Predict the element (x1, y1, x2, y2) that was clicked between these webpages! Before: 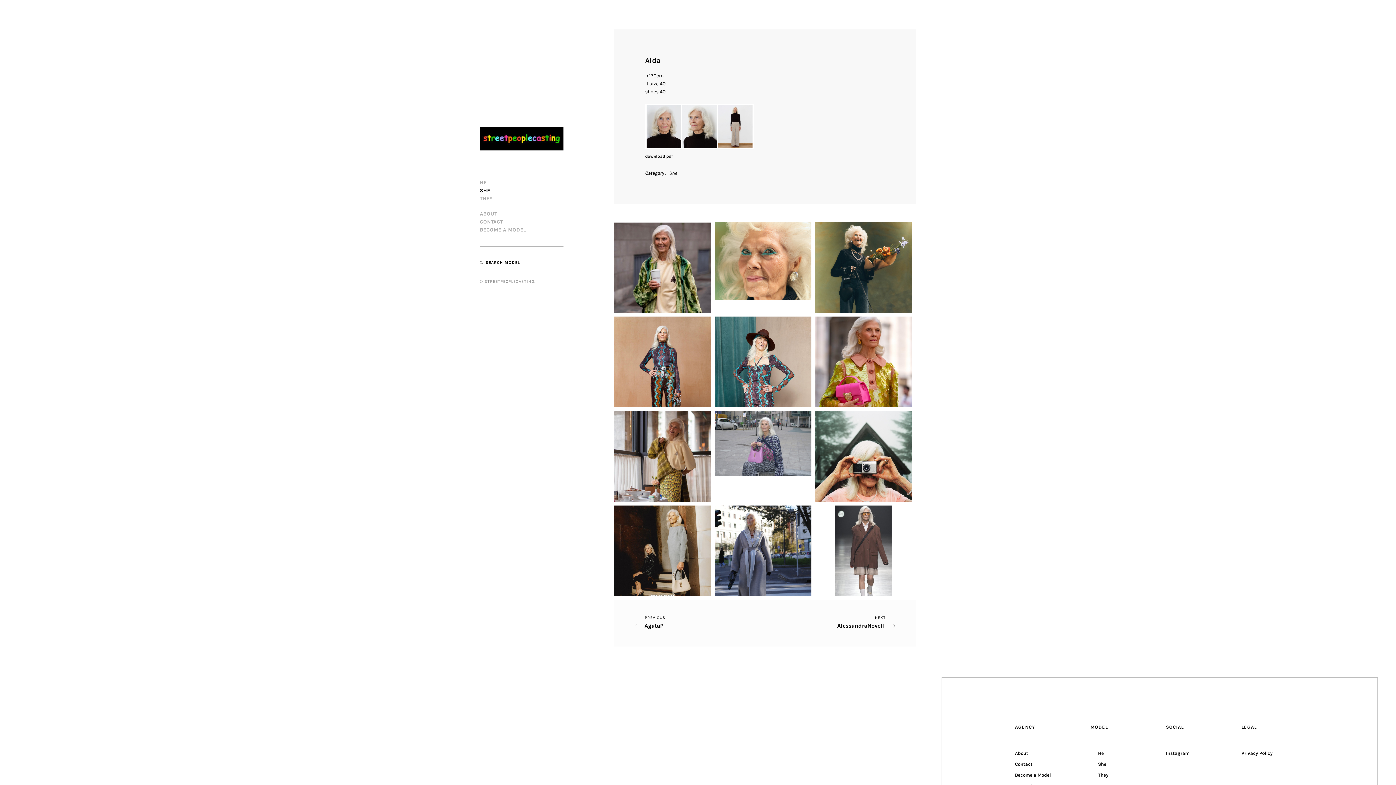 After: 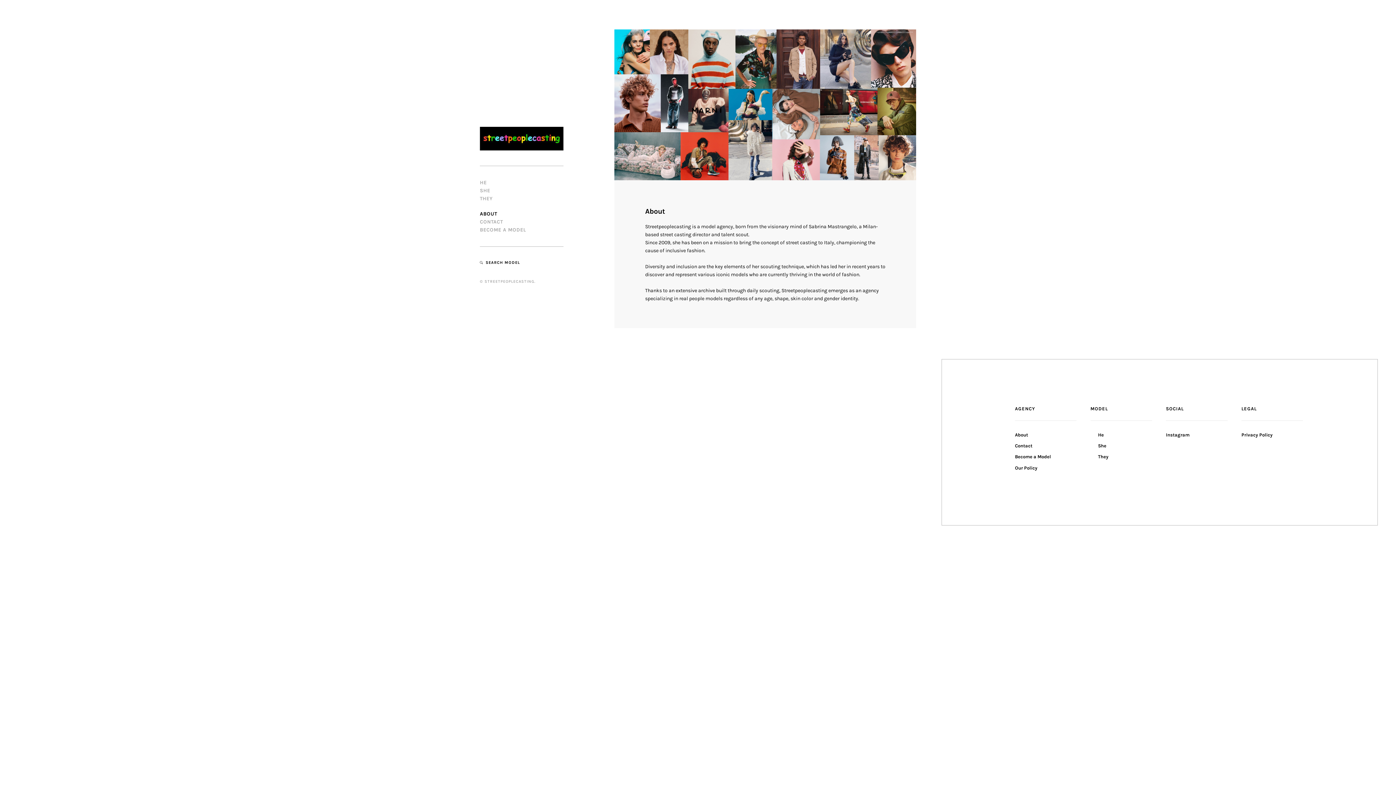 Action: bbox: (480, 210, 497, 217) label: ABOUT